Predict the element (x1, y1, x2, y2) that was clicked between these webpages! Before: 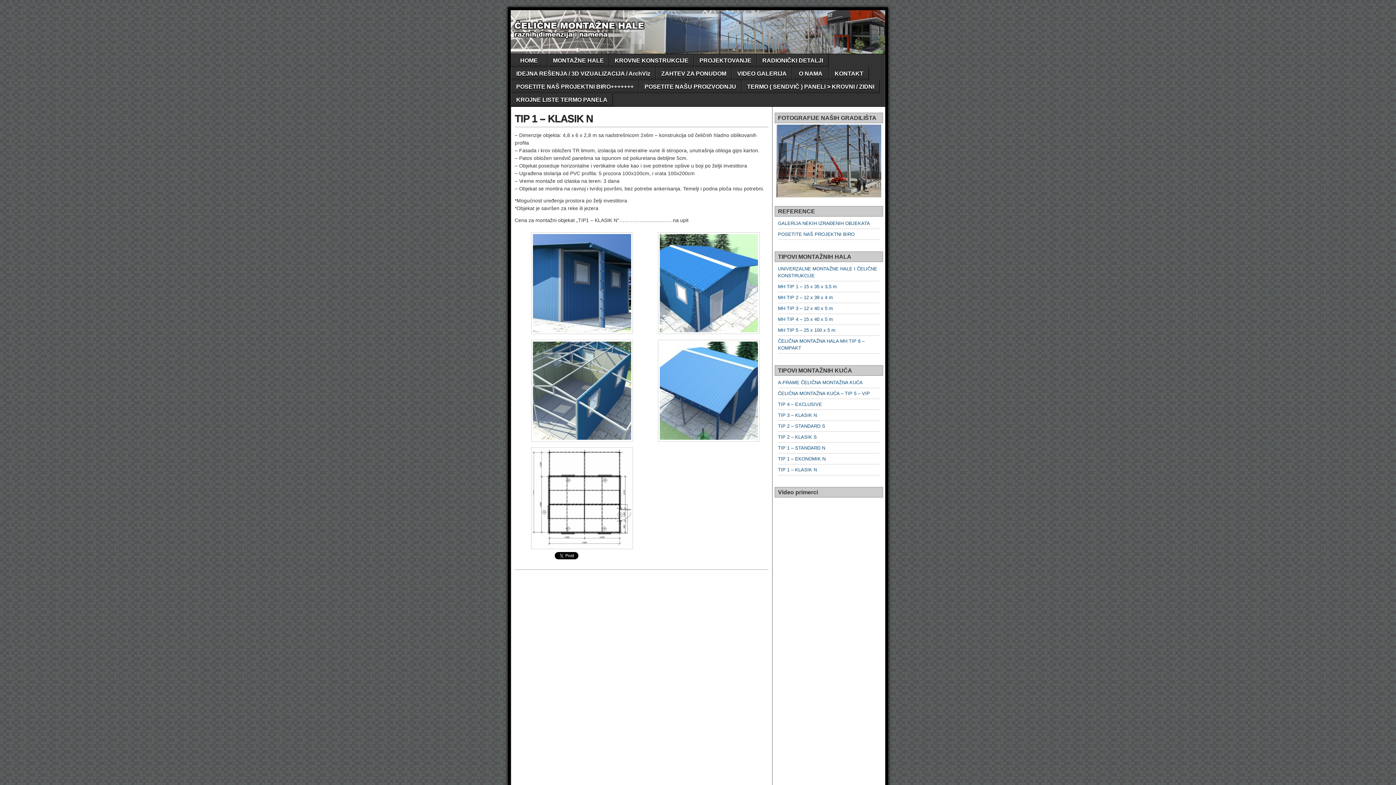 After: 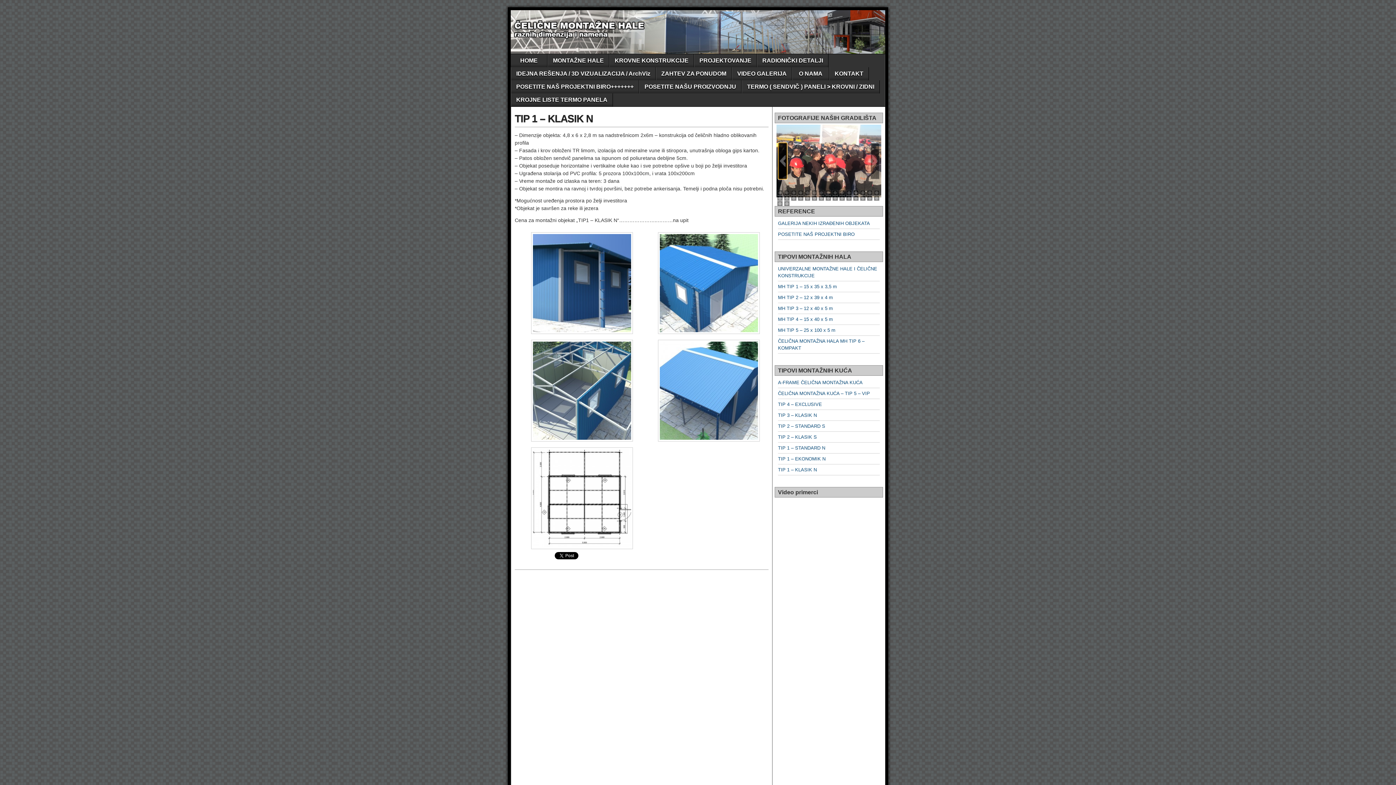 Action: bbox: (778, 142, 787, 179) label: Previous